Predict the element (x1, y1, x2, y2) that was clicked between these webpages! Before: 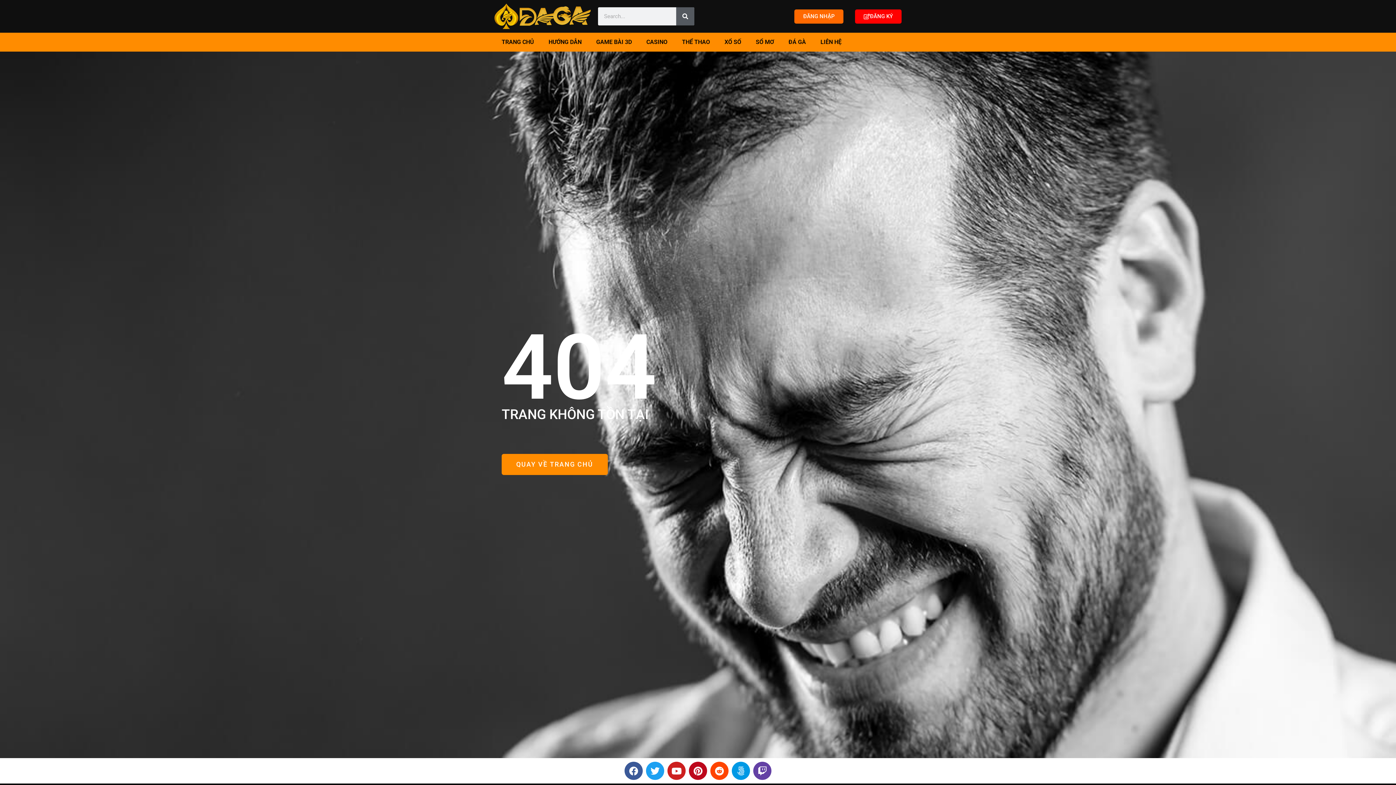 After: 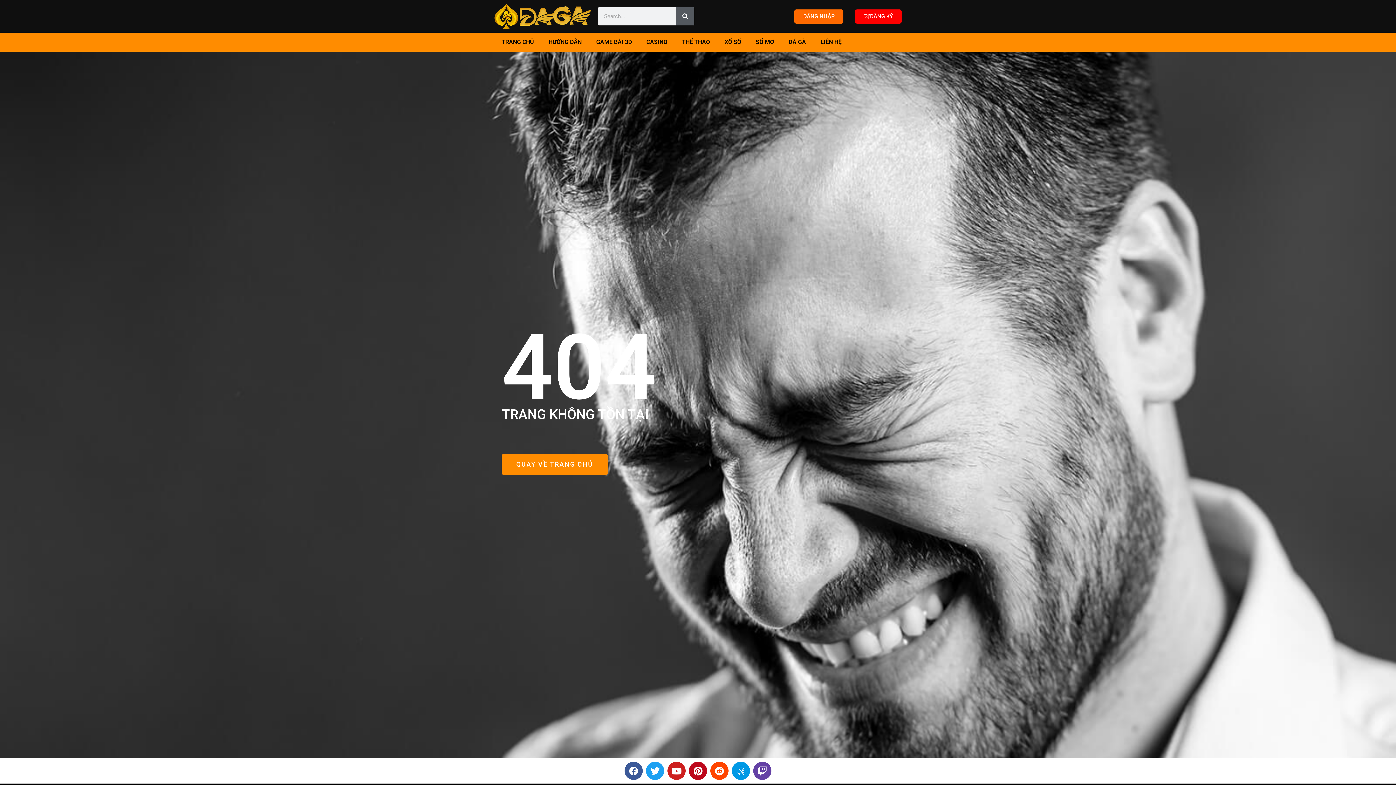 Action: label: ĐĂNG KÝ bbox: (855, 9, 901, 23)